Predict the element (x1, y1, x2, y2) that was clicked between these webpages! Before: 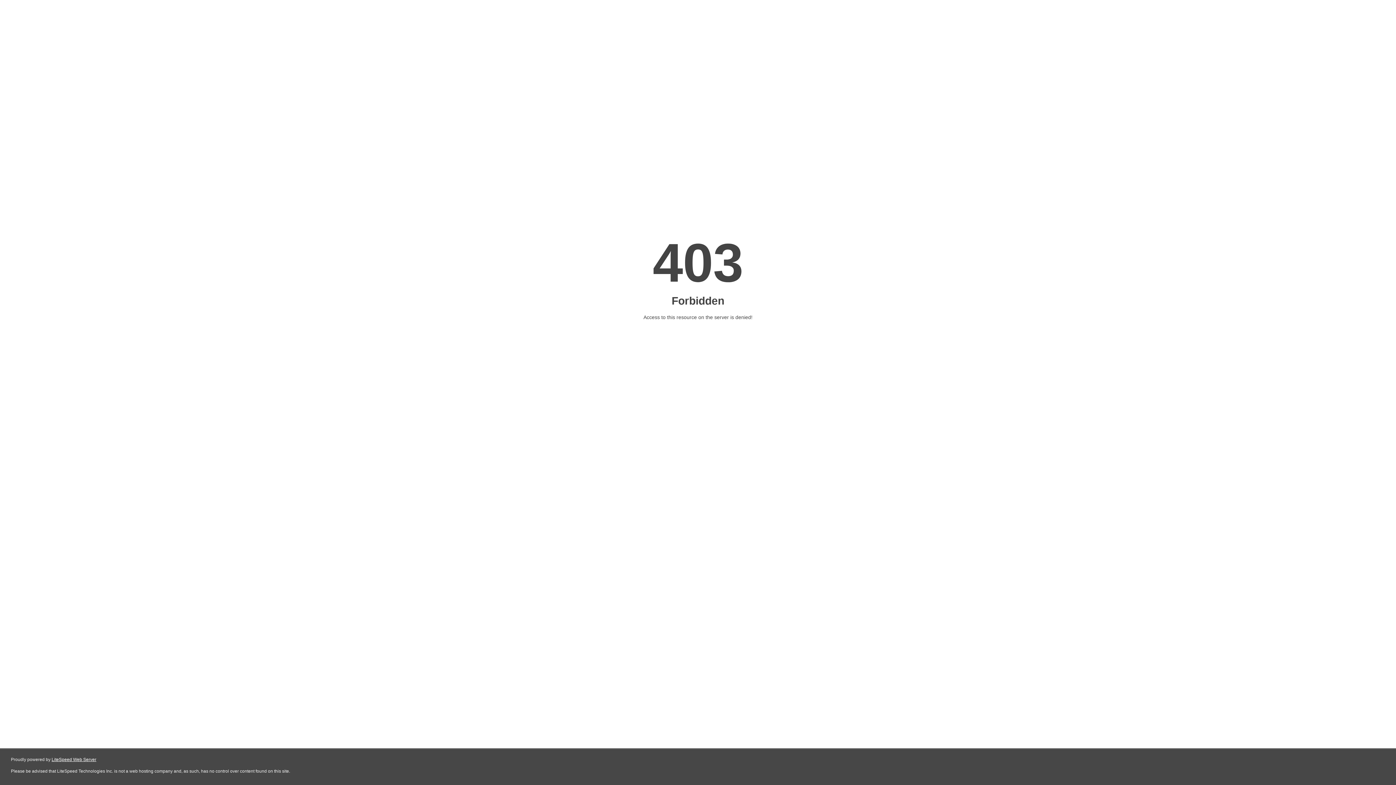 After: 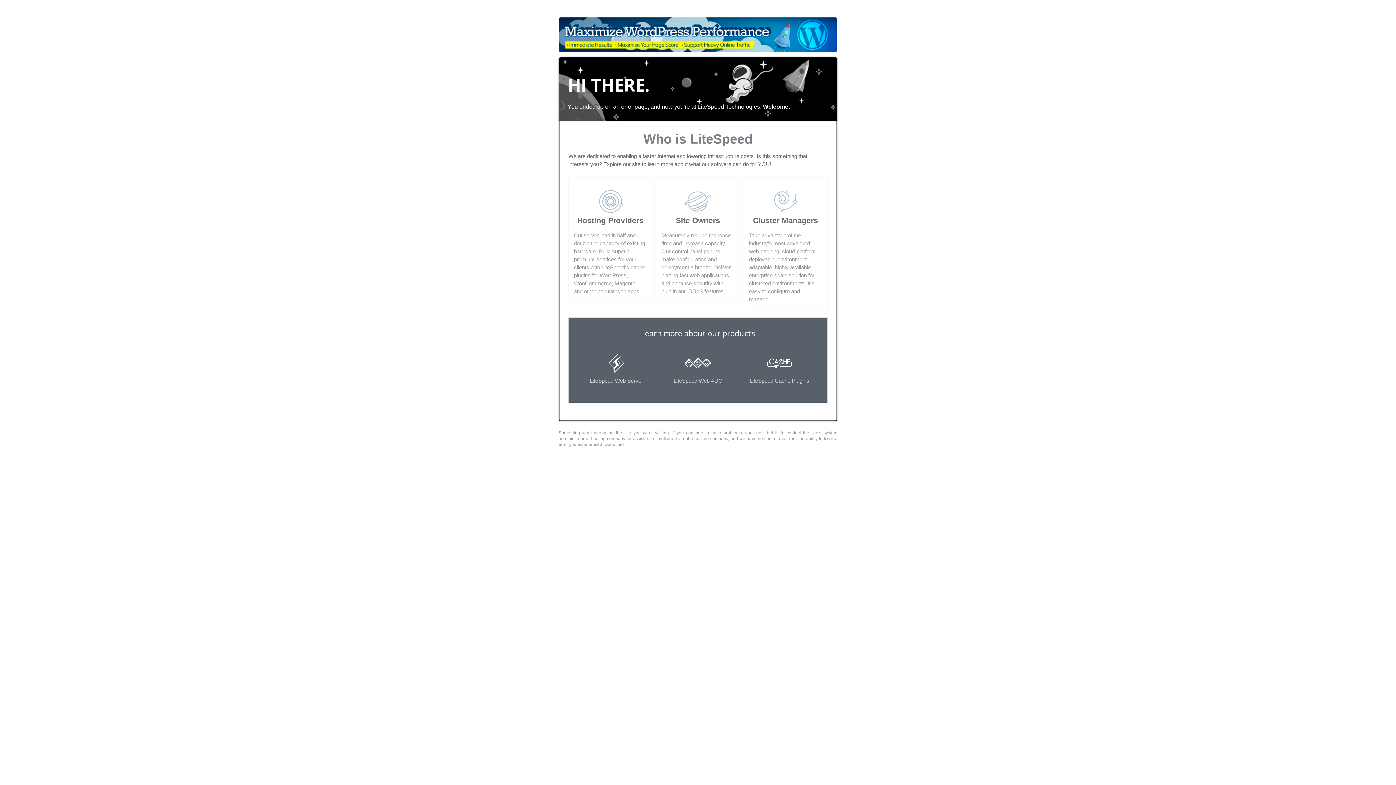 Action: label: LiteSpeed Web Server bbox: (51, 757, 96, 762)